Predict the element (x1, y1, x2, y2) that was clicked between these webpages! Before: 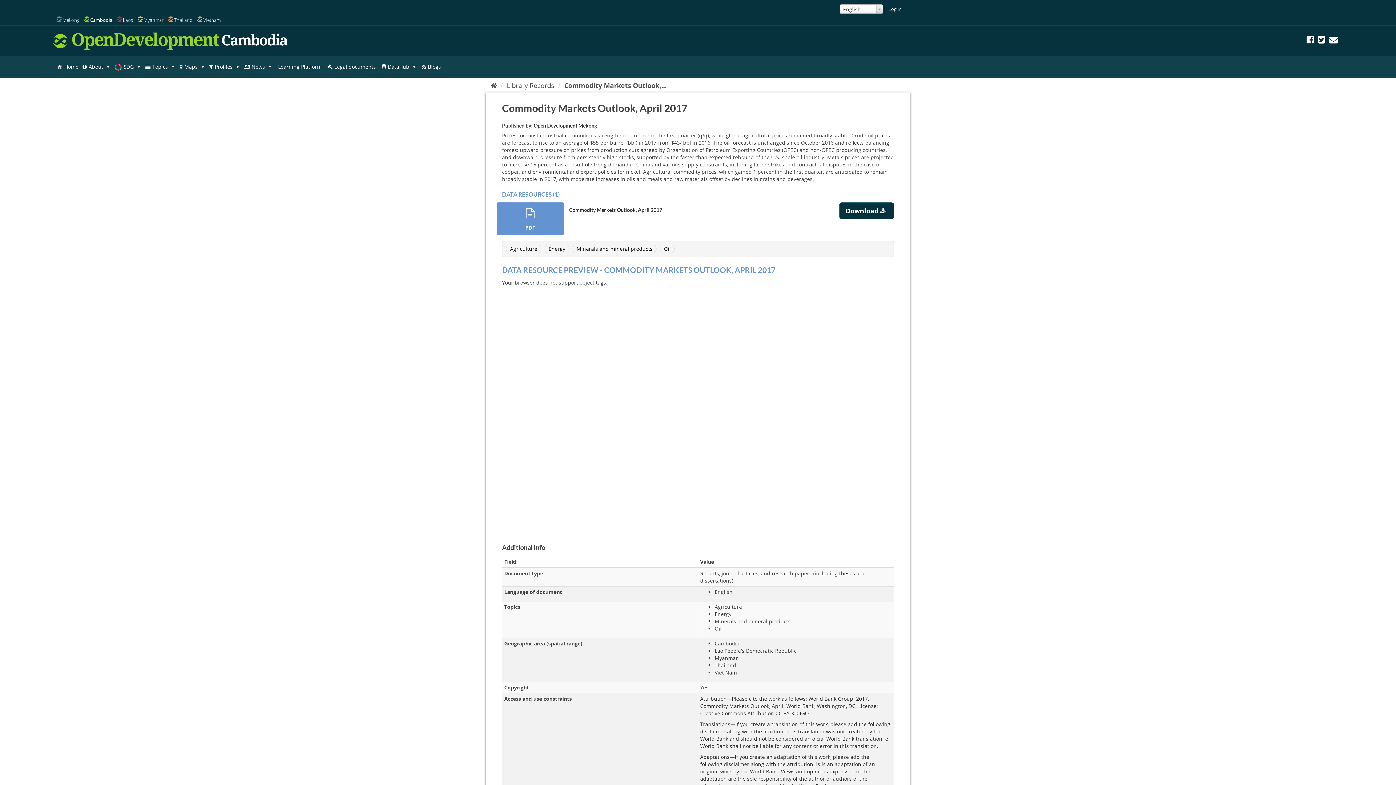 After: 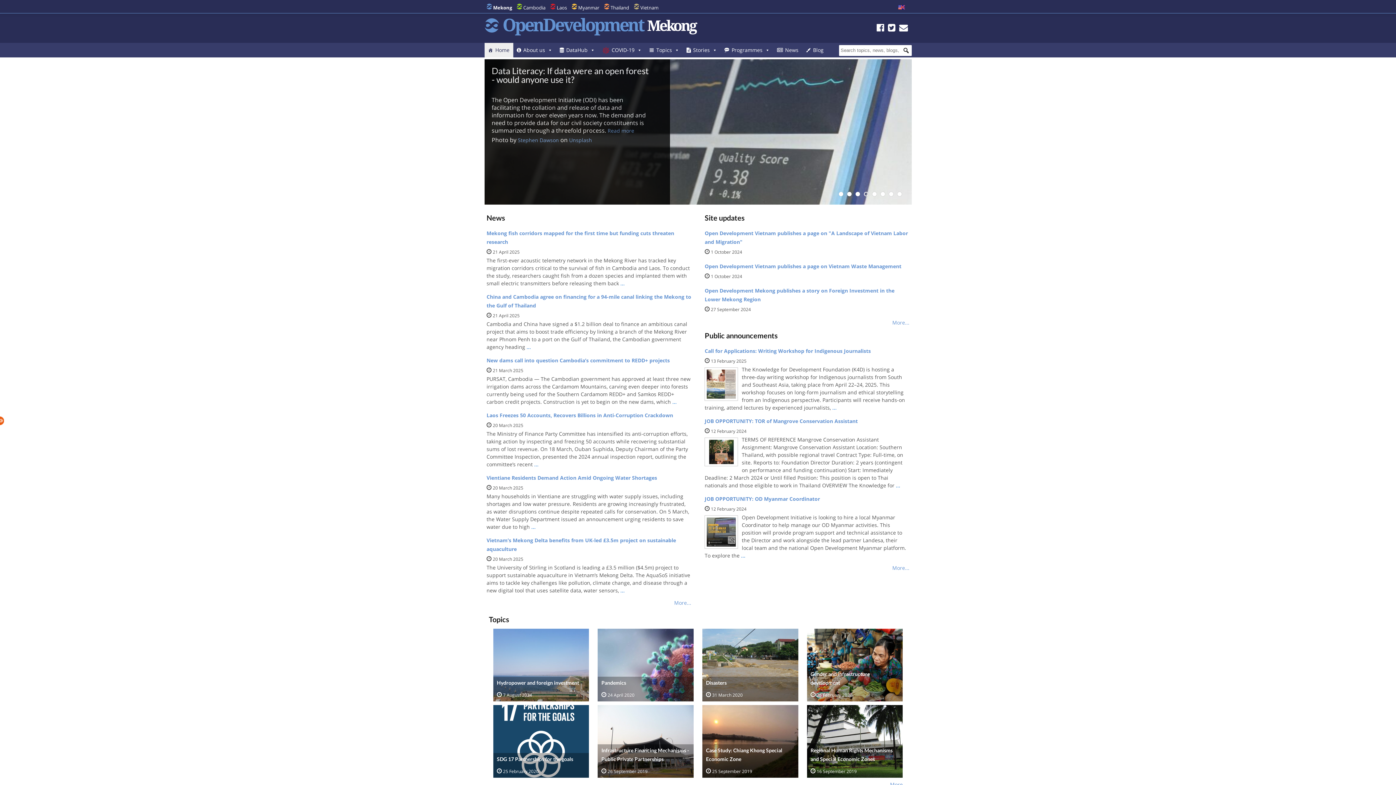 Action: label: Mekong bbox: (62, 16, 79, 23)